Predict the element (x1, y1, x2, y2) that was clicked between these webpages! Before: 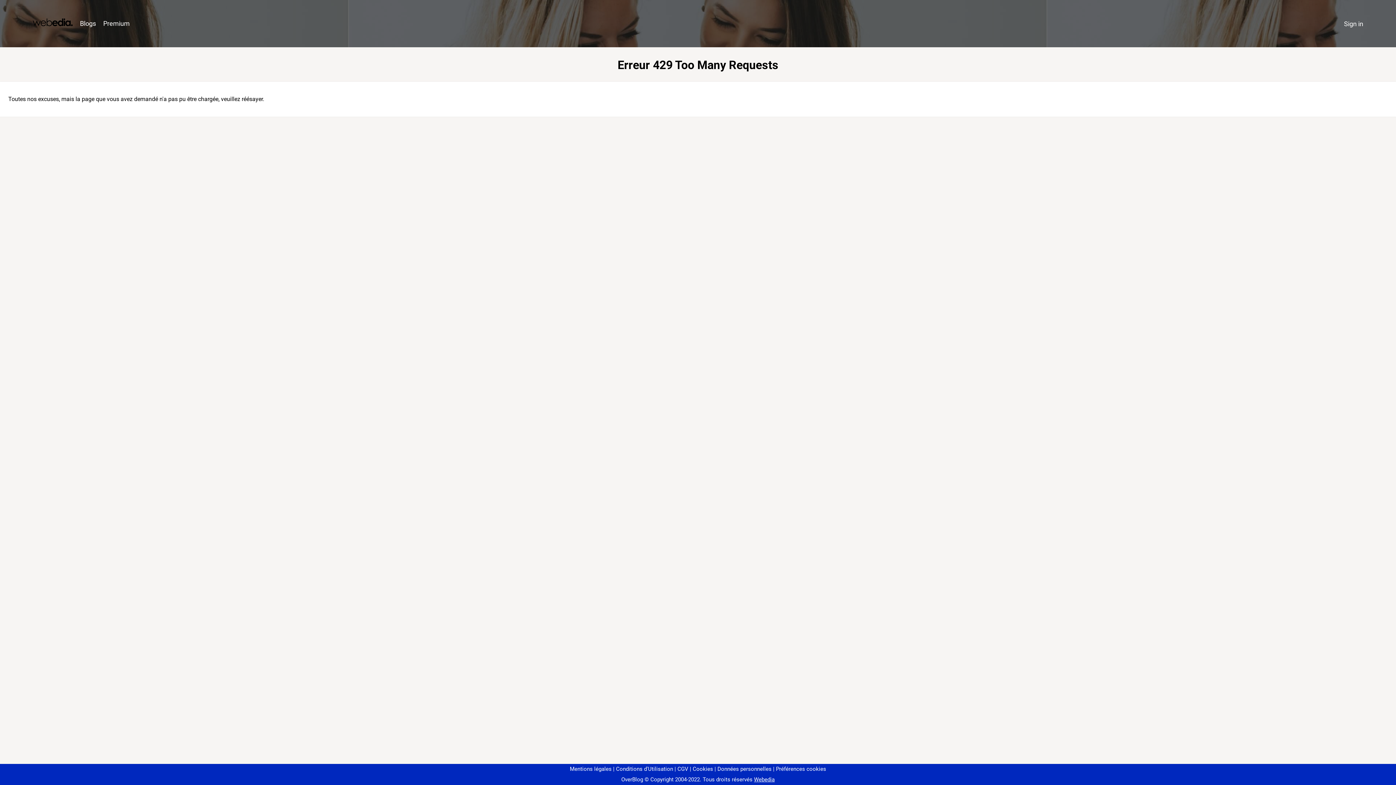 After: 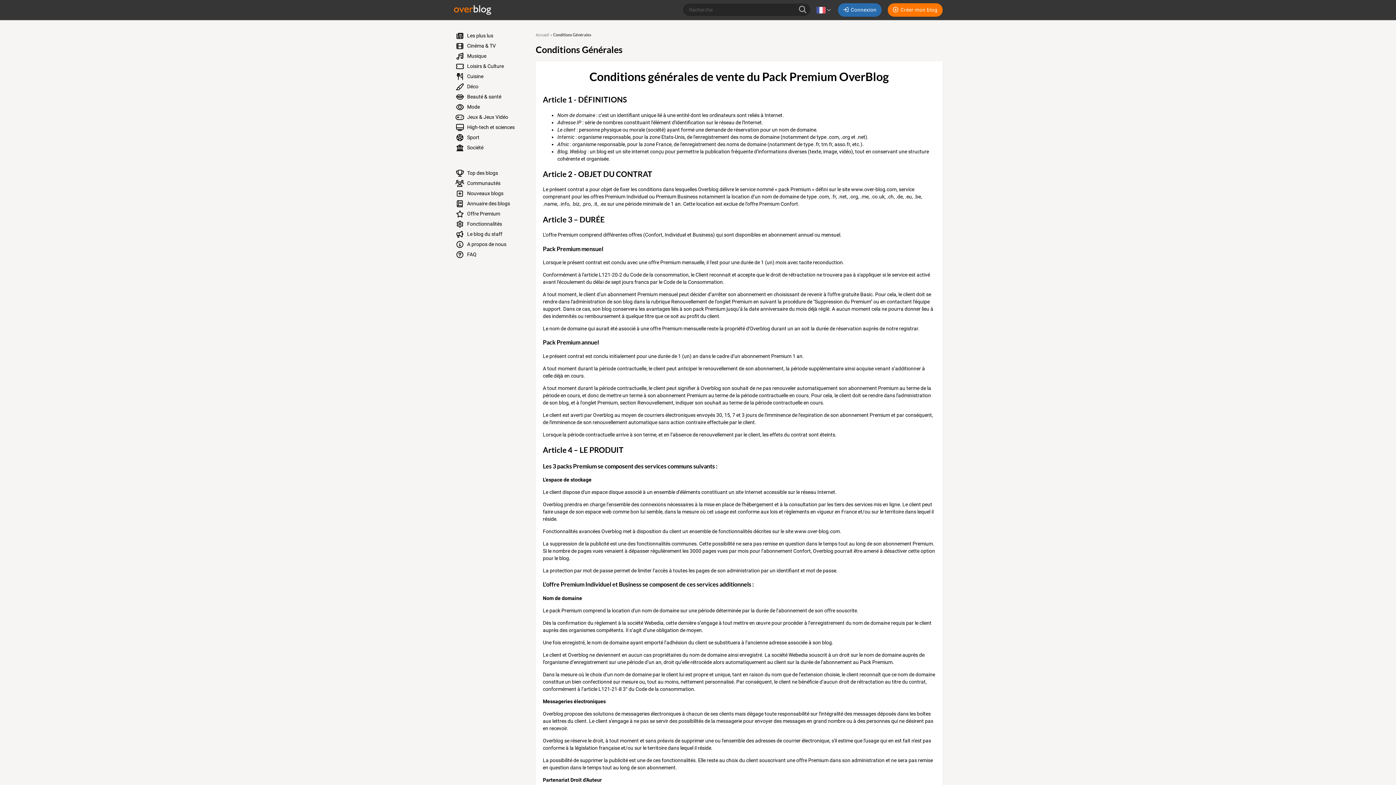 Action: label: CGV bbox: (674, 766, 688, 772)